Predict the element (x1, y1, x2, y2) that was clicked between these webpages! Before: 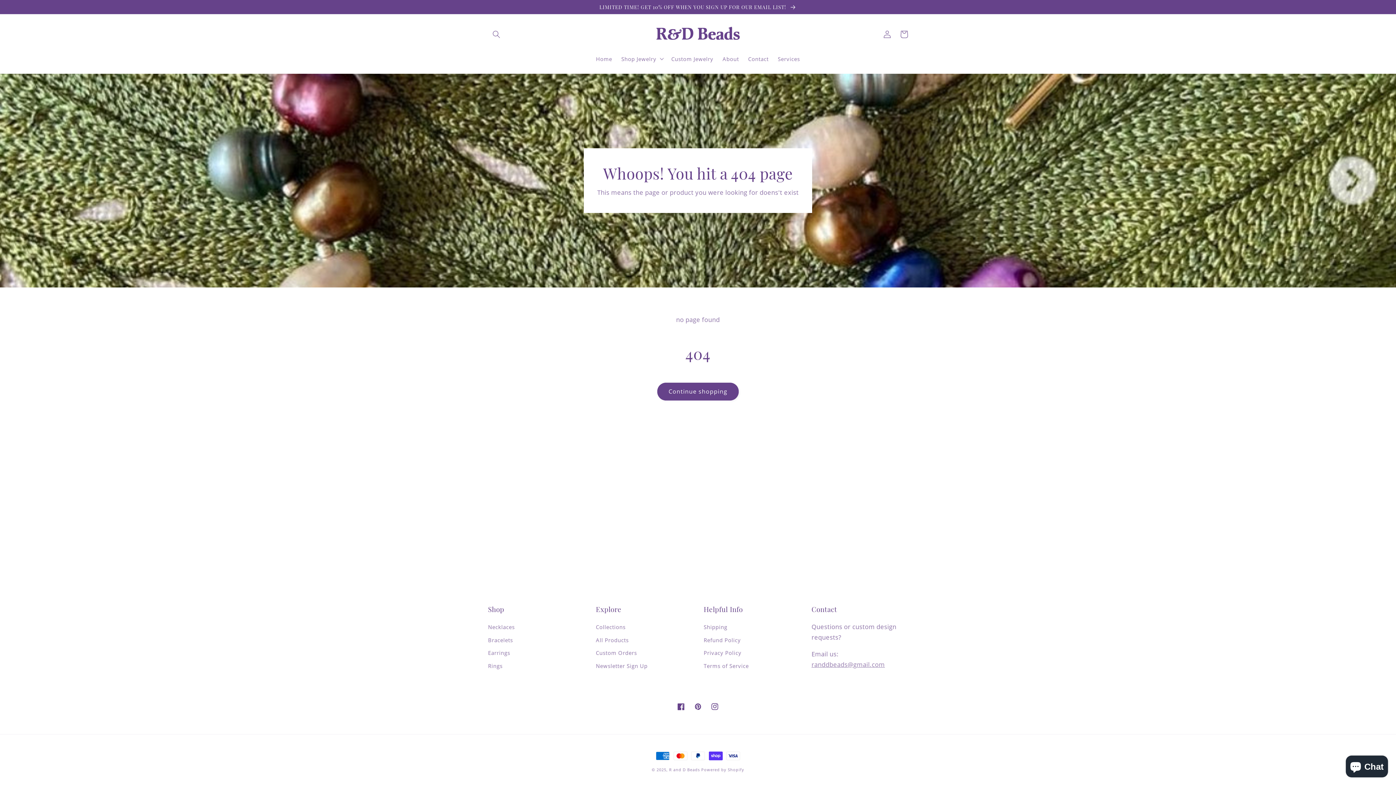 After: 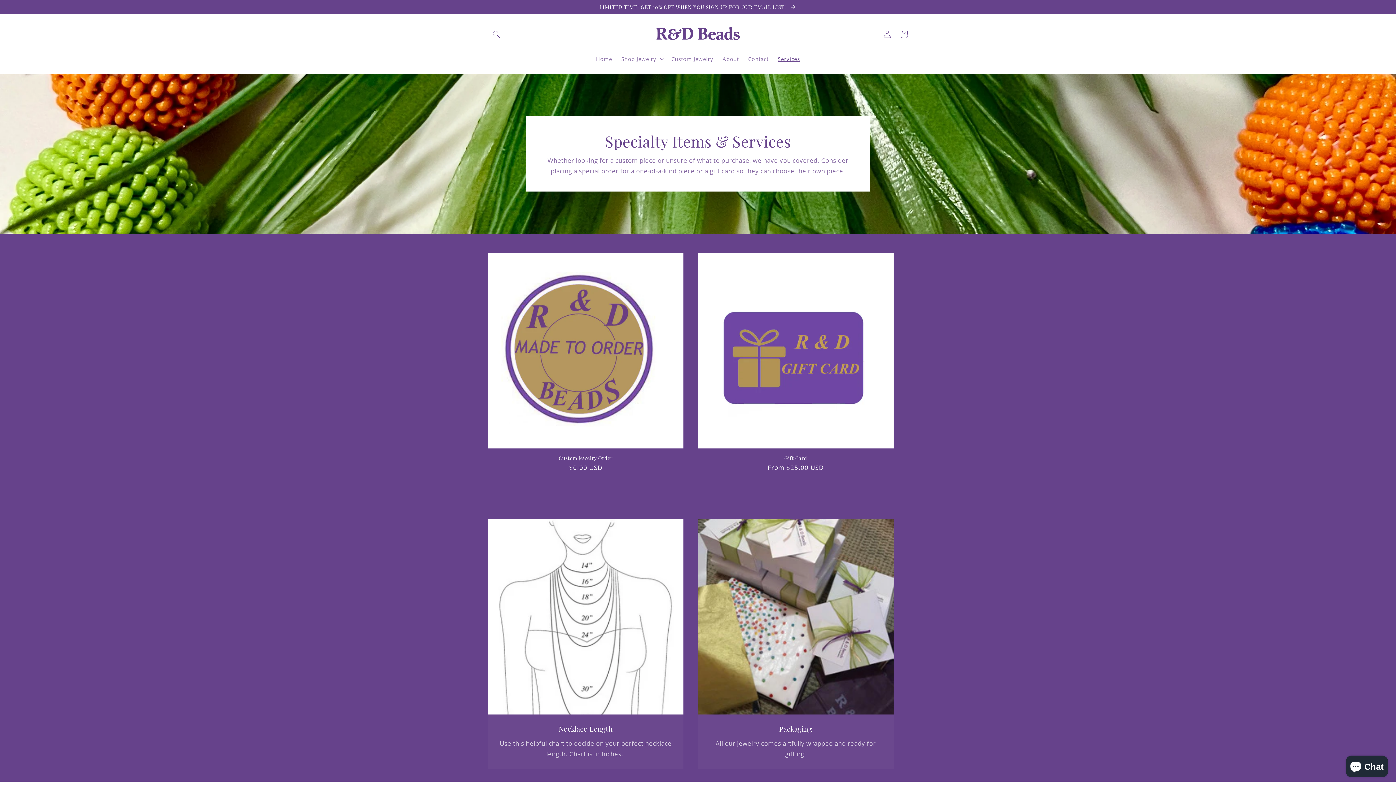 Action: label: Services bbox: (773, 50, 804, 66)